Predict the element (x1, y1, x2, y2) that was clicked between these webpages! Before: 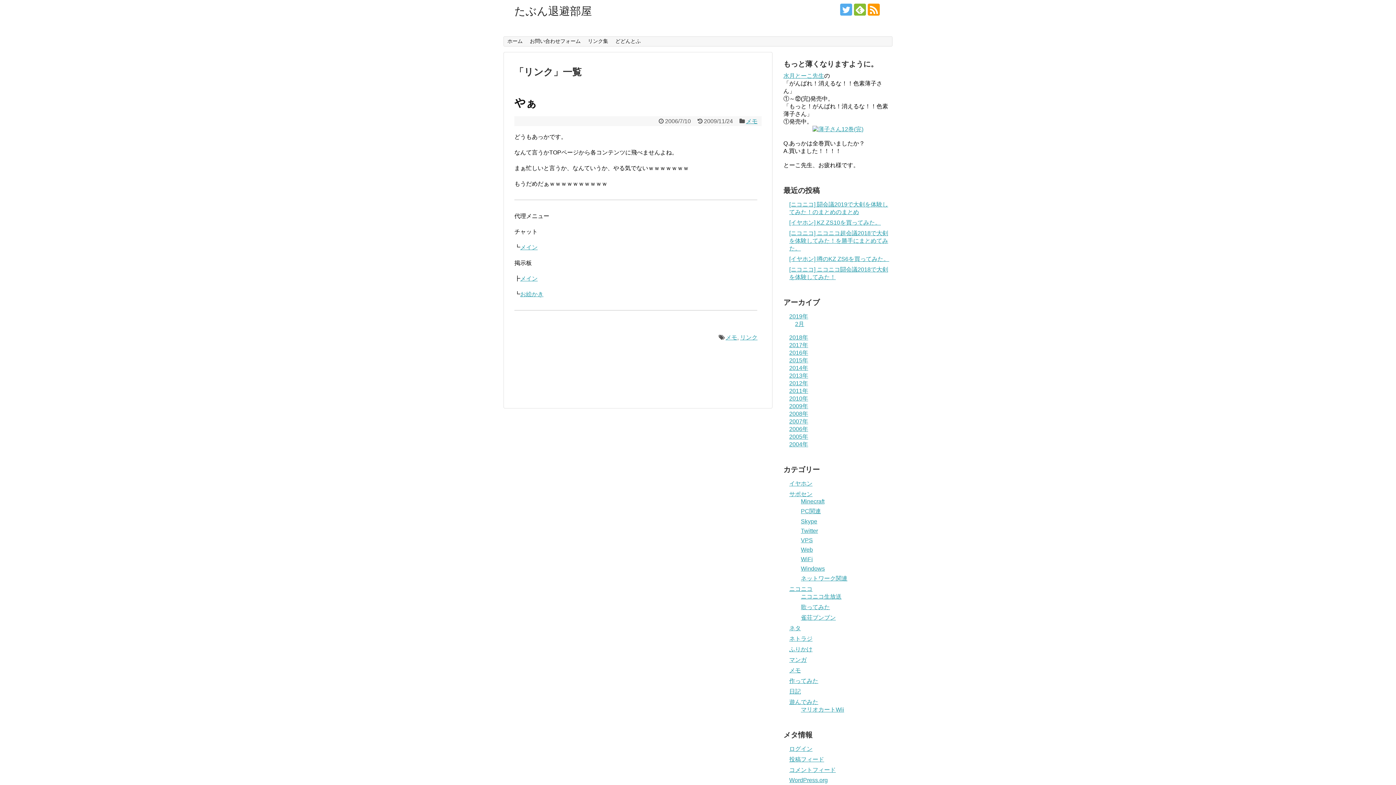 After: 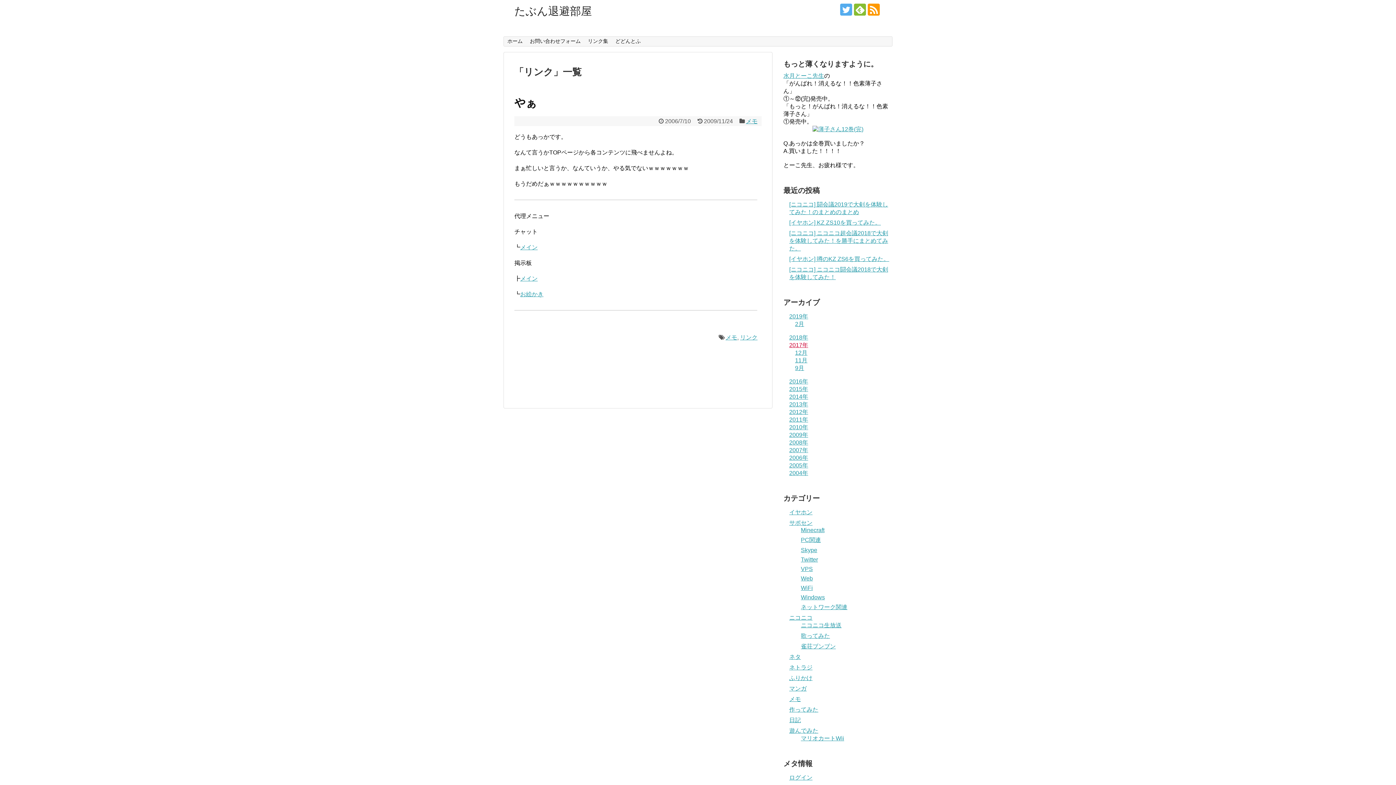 Action: bbox: (789, 342, 808, 348) label: 2017年